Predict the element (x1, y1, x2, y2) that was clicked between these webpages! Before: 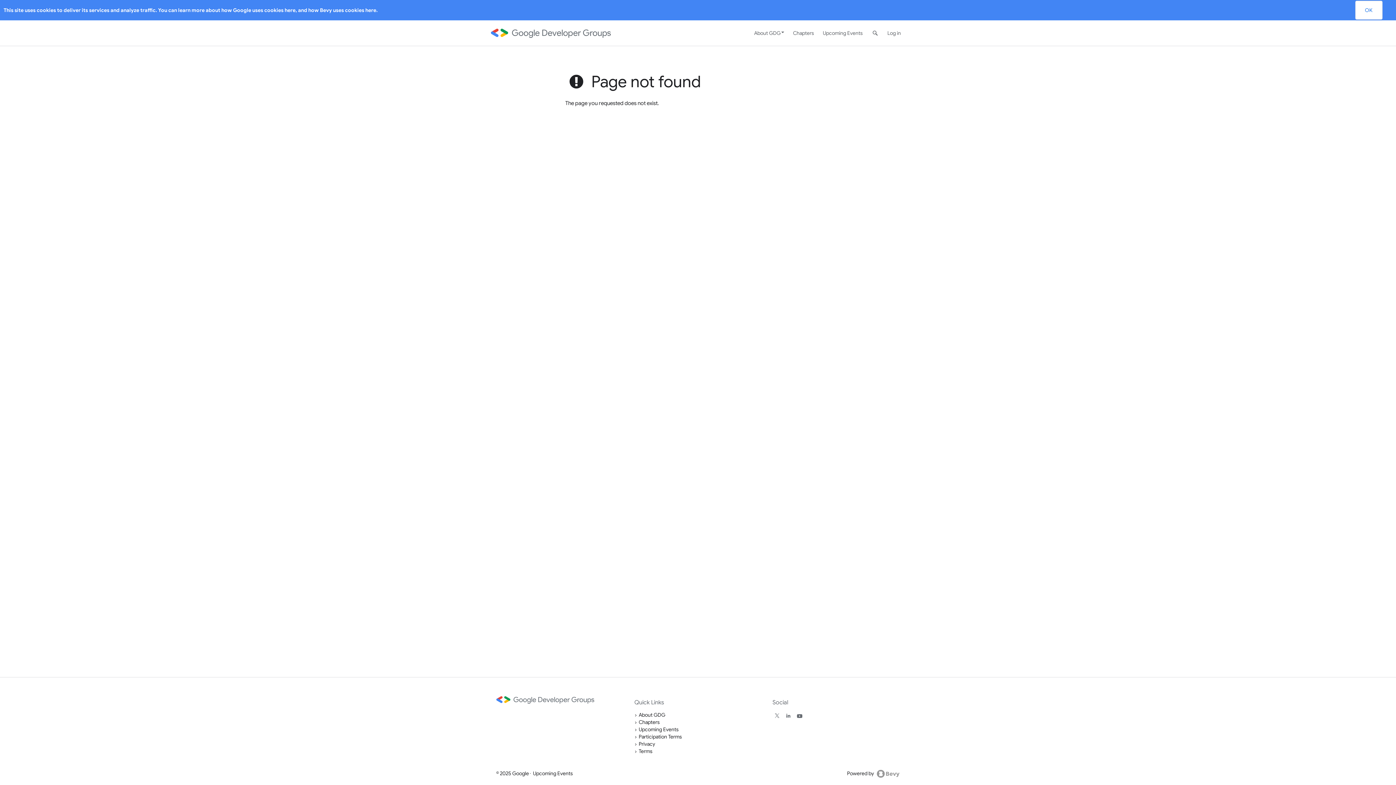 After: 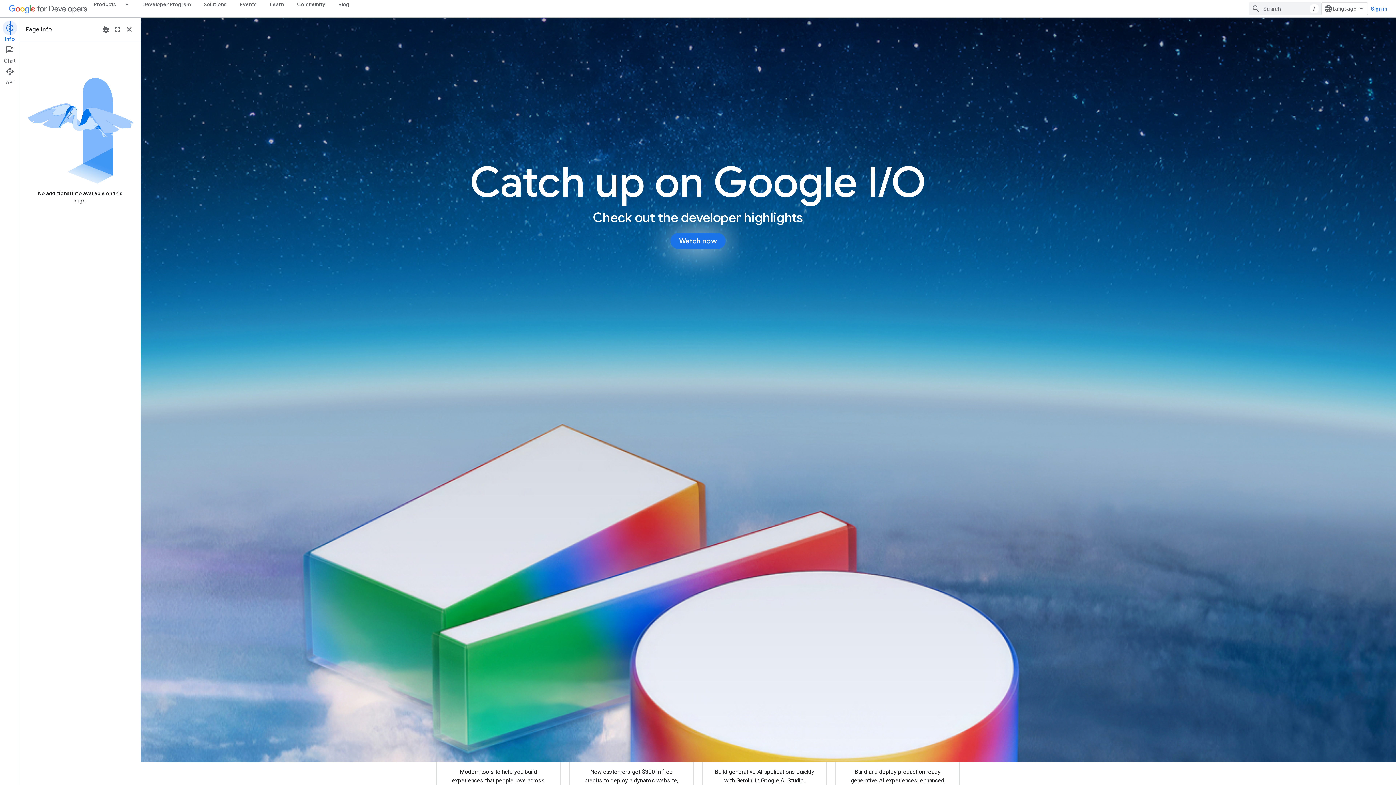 Action: bbox: (496, 696, 623, 704)